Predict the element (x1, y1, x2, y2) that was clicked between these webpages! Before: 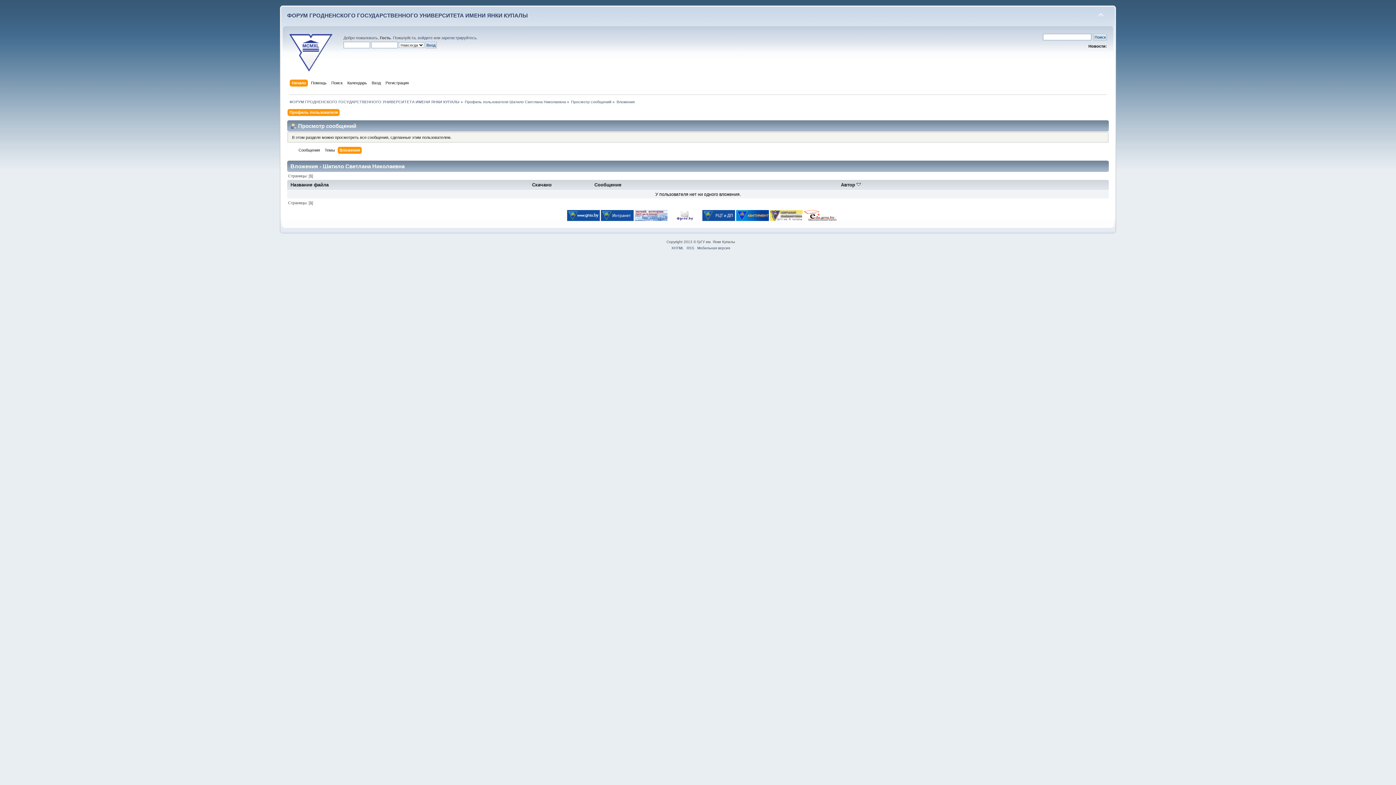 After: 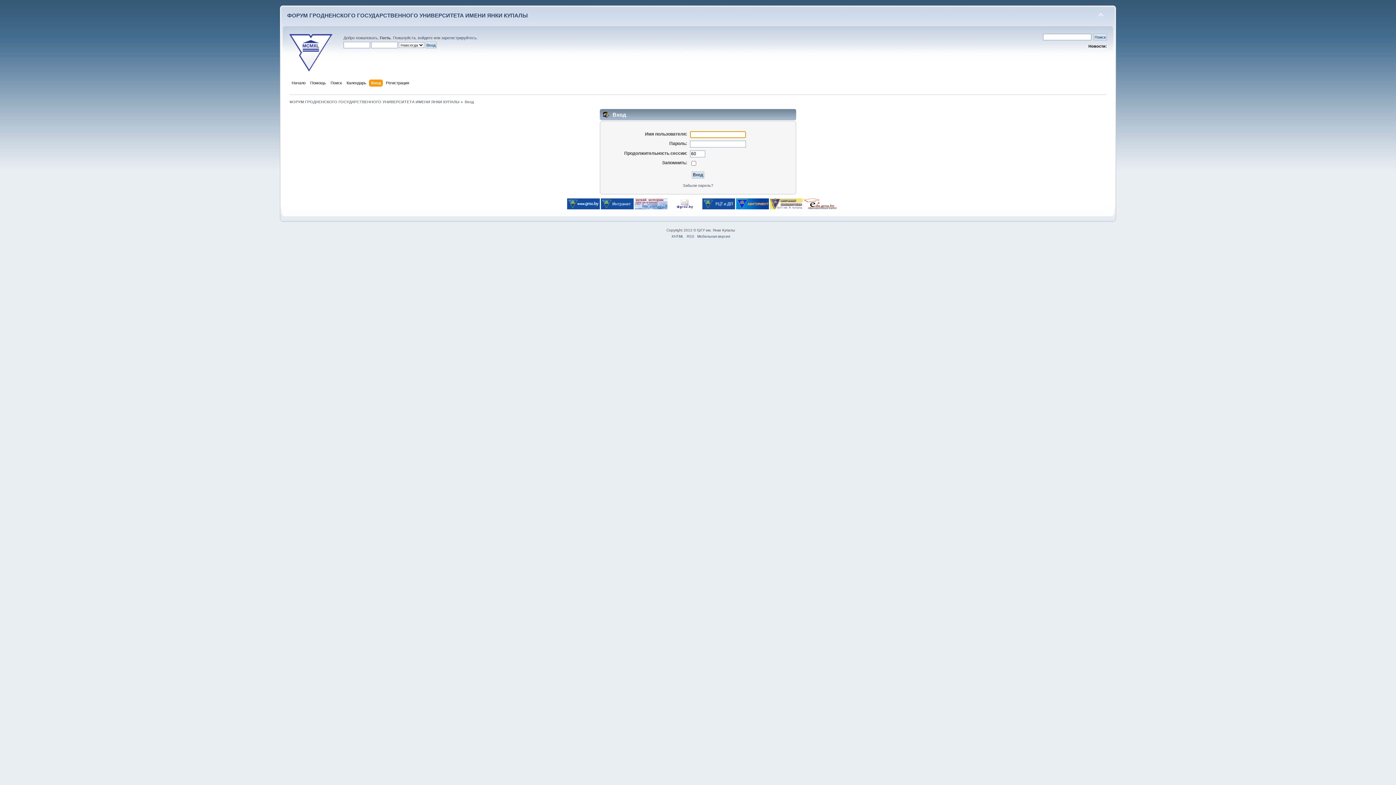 Action: label: войдите bbox: (417, 35, 432, 40)